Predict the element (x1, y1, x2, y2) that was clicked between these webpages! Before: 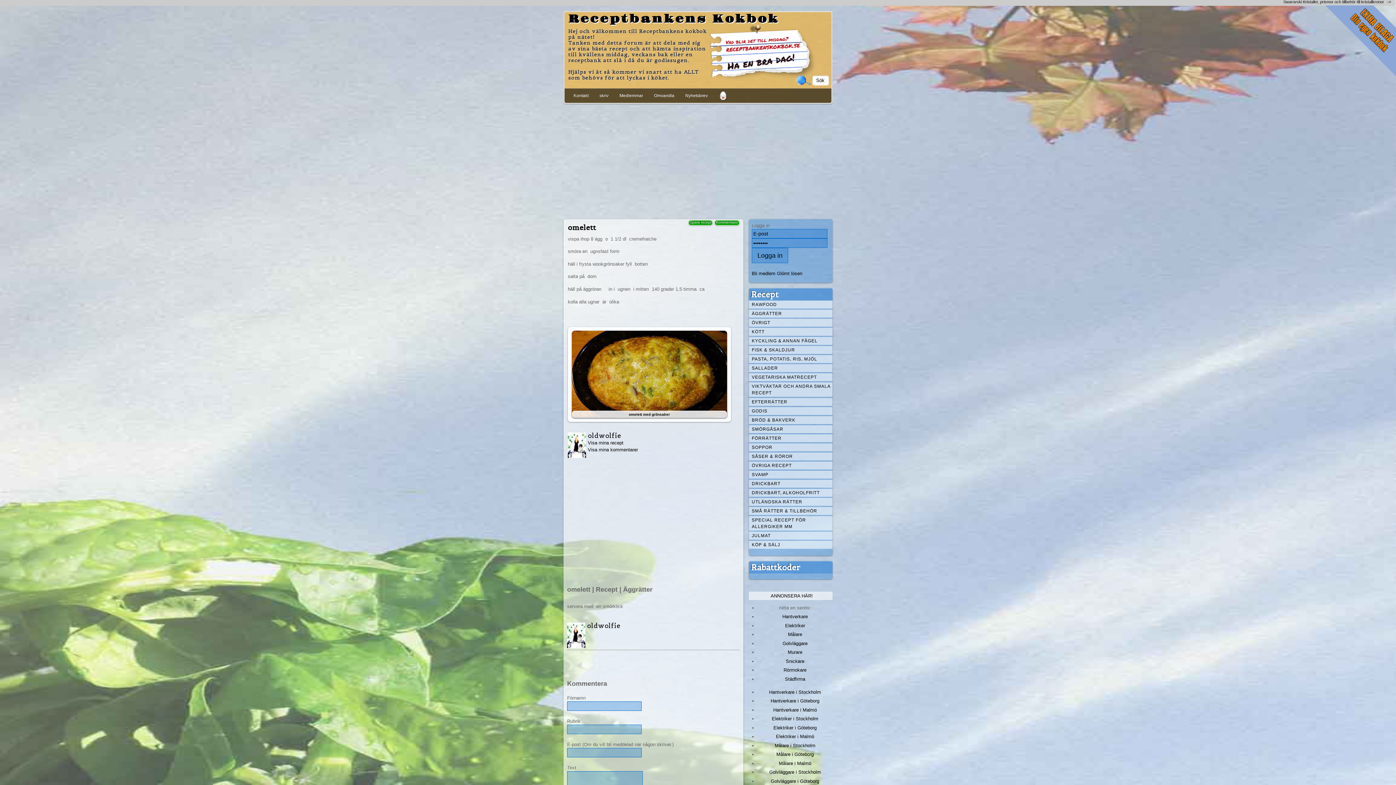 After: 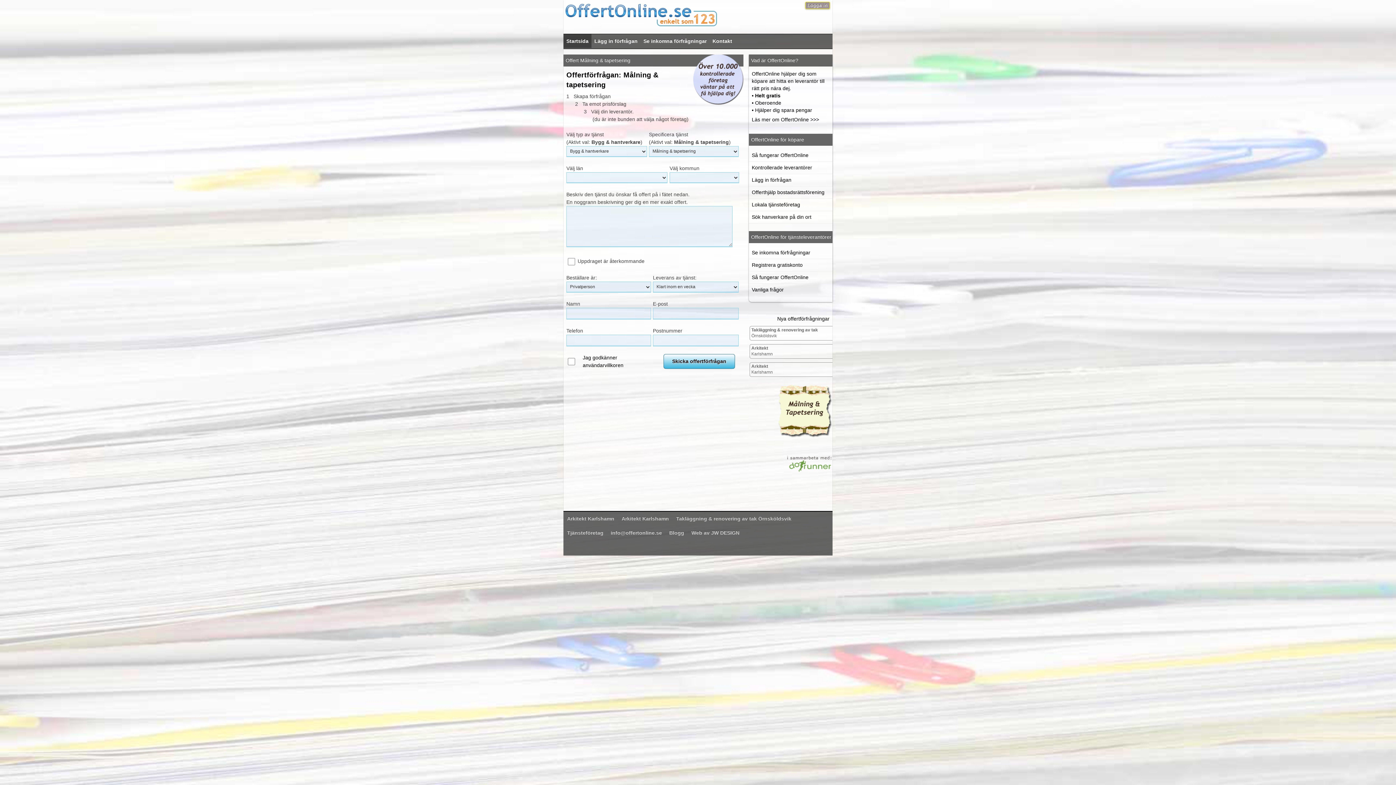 Action: bbox: (788, 632, 802, 637) label: Målare